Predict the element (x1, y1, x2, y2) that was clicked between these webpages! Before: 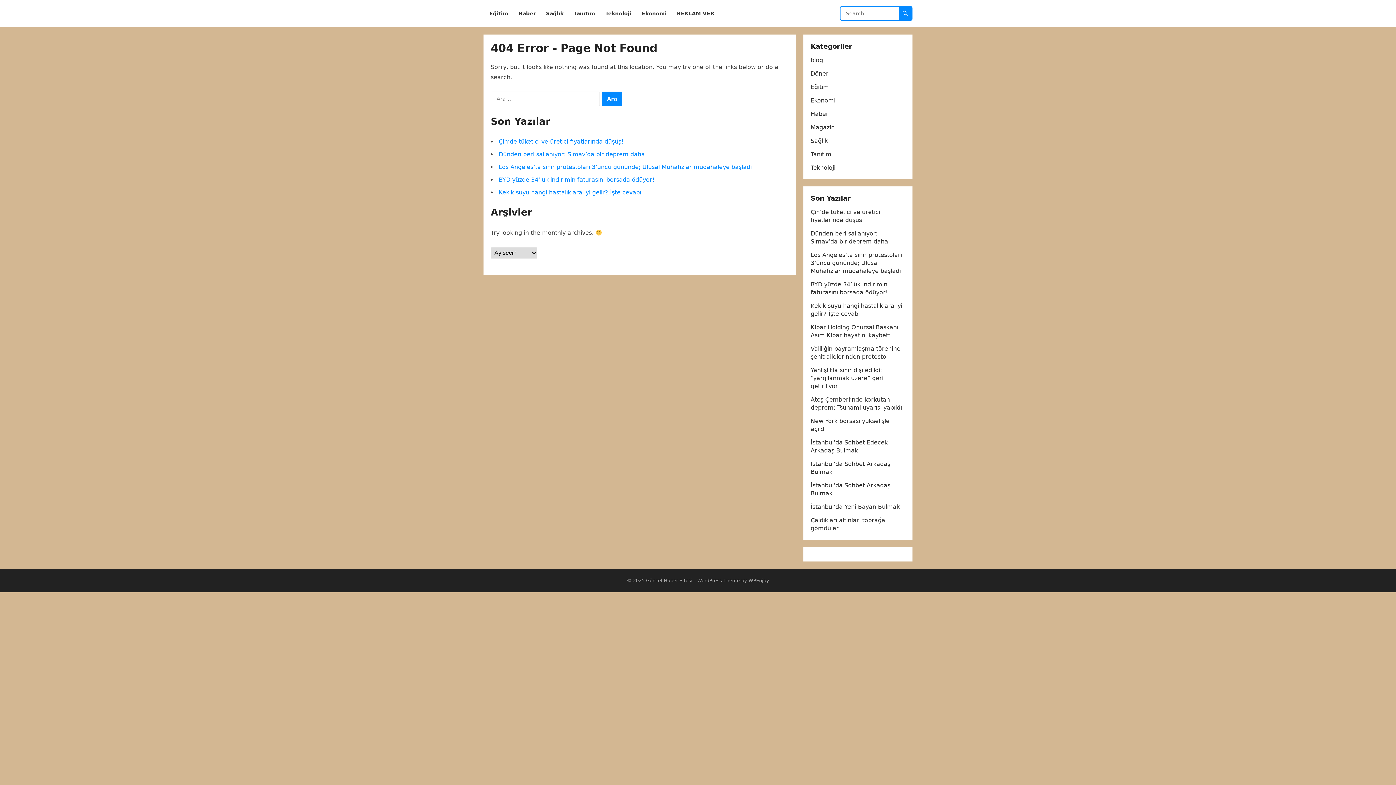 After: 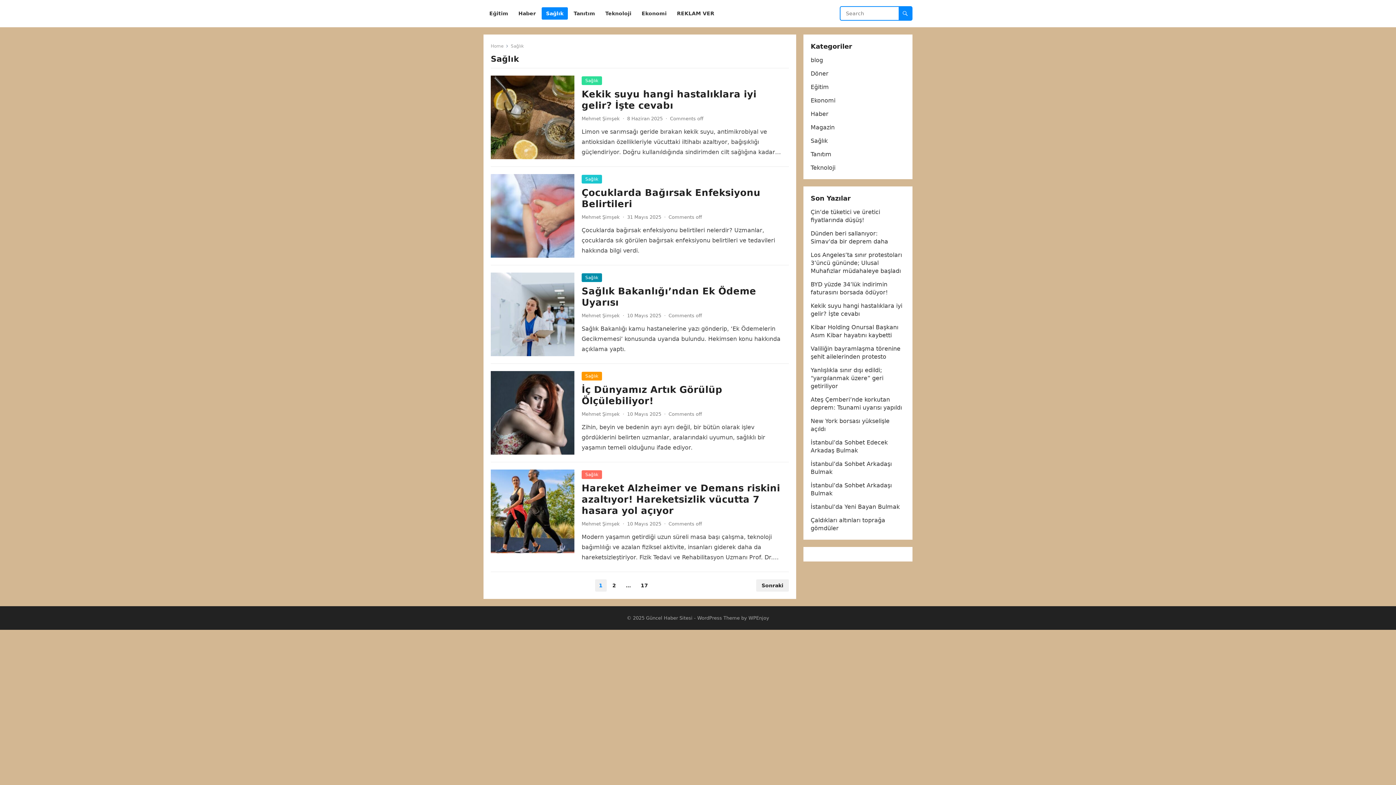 Action: label: Sağlık bbox: (810, 137, 828, 144)